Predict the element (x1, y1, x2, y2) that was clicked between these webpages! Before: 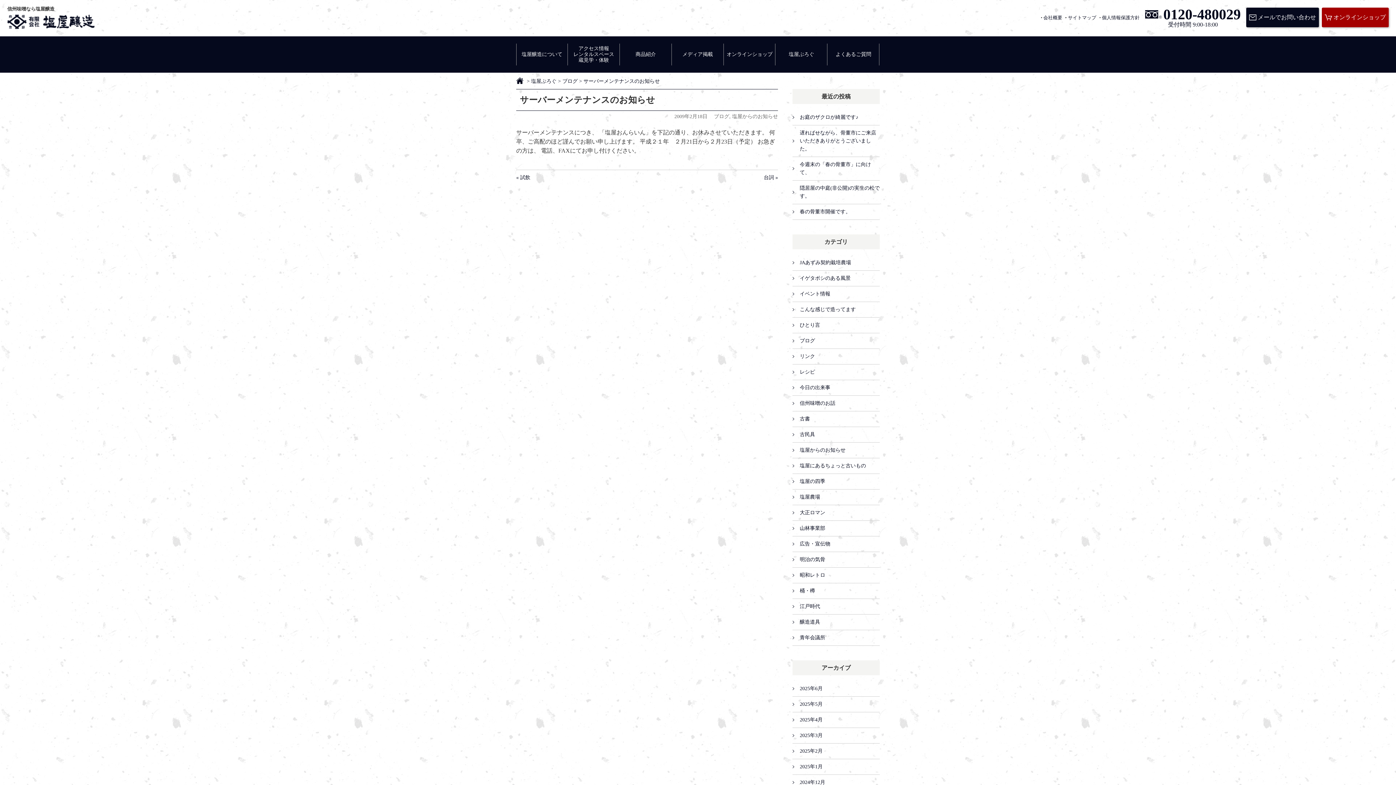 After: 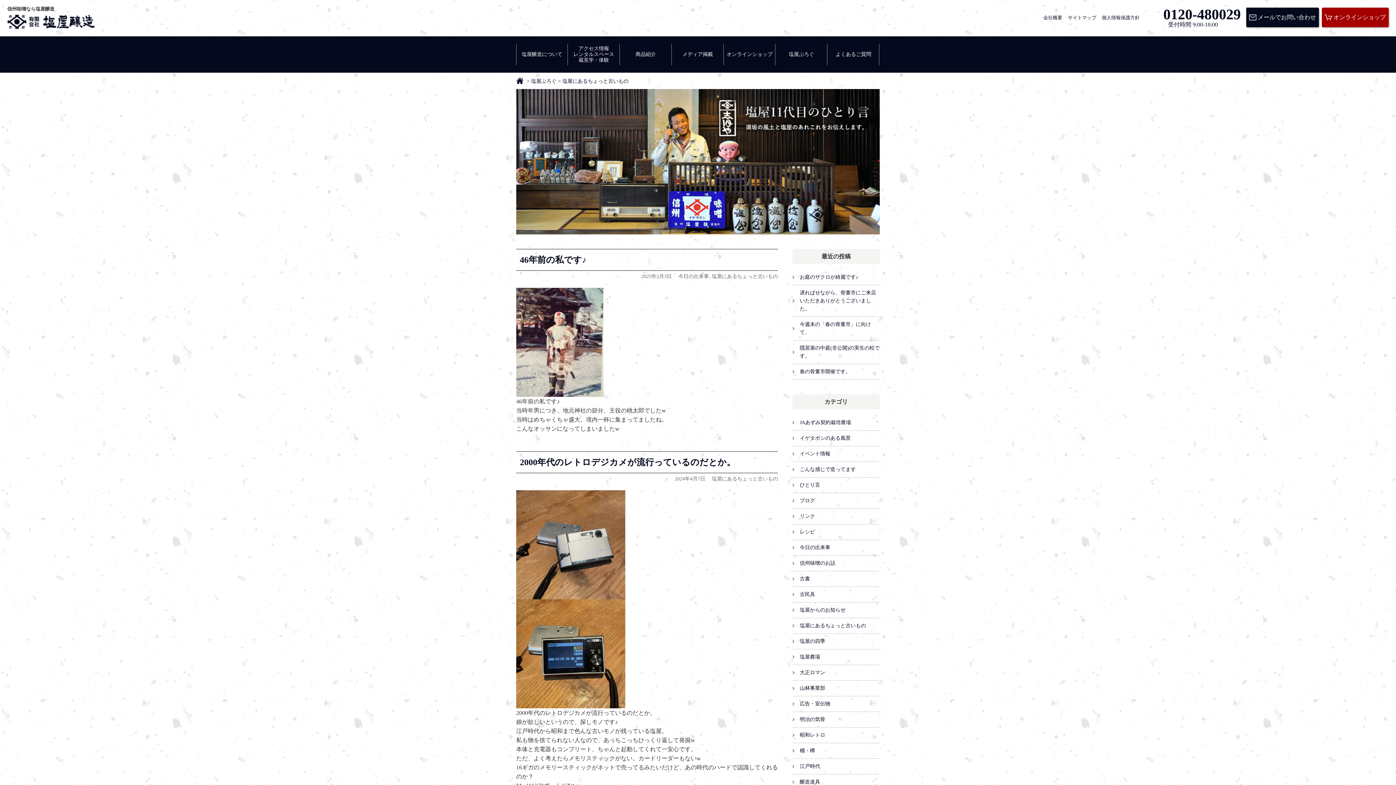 Action: label: 塩屋にあるちょっと古いもの bbox: (800, 463, 866, 468)